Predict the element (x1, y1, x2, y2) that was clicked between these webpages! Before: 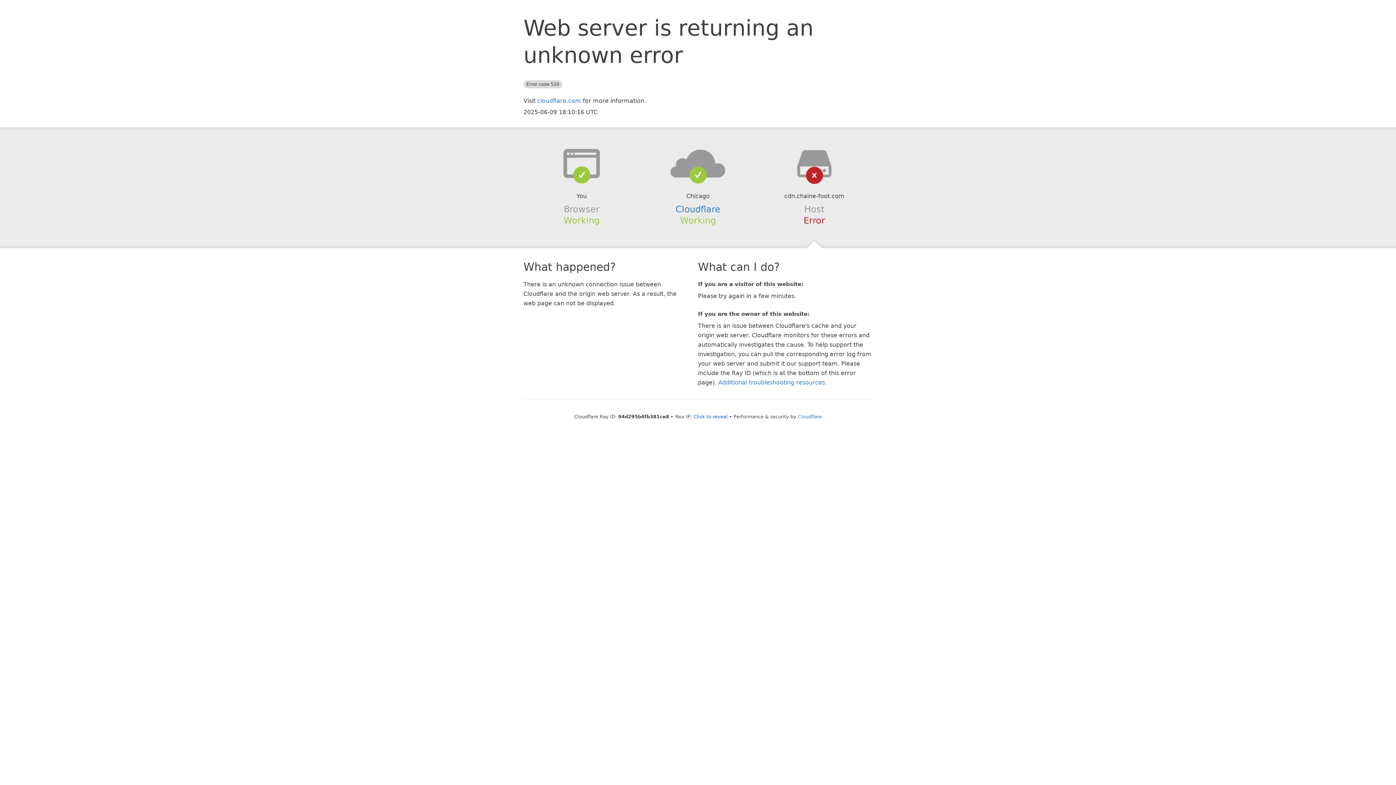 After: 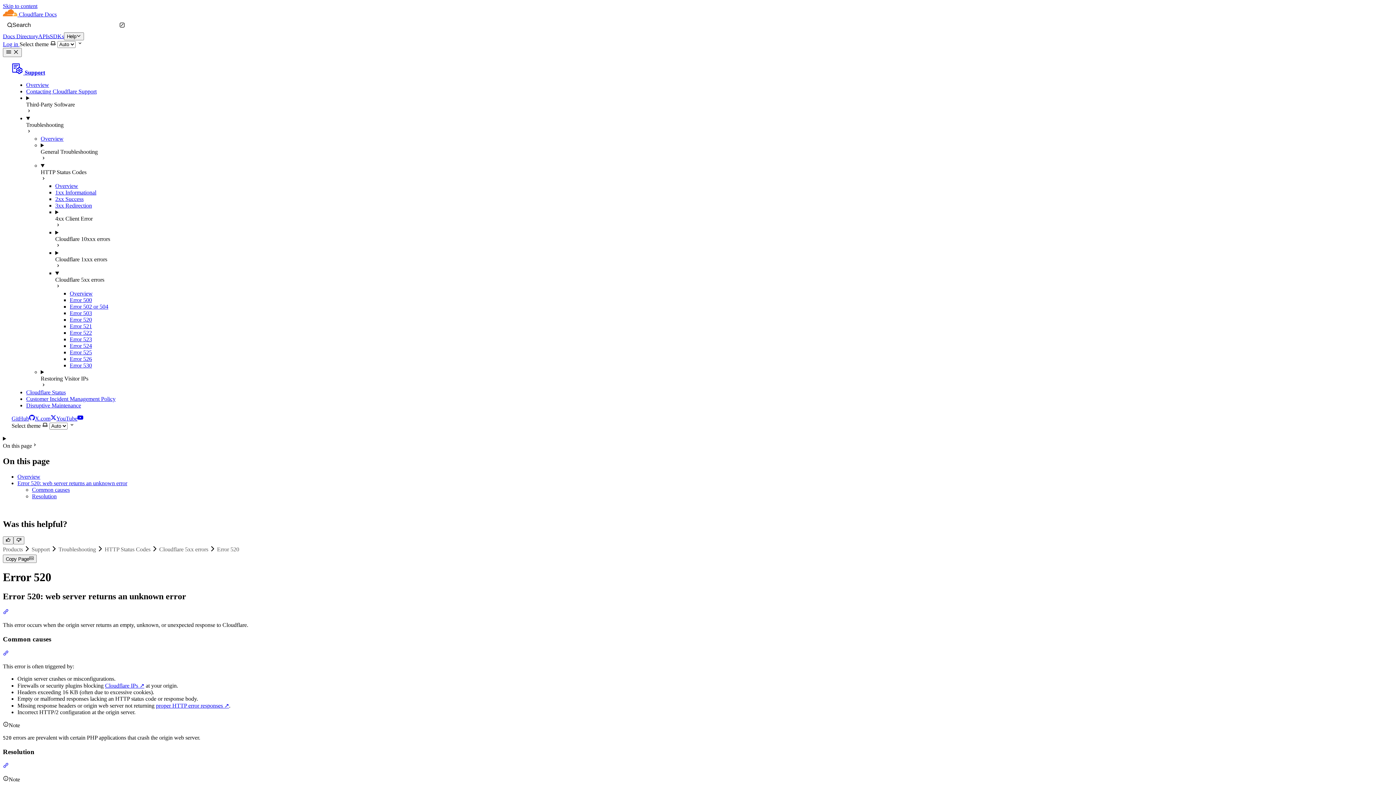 Action: bbox: (718, 379, 825, 386) label: Additional troubleshooting resources